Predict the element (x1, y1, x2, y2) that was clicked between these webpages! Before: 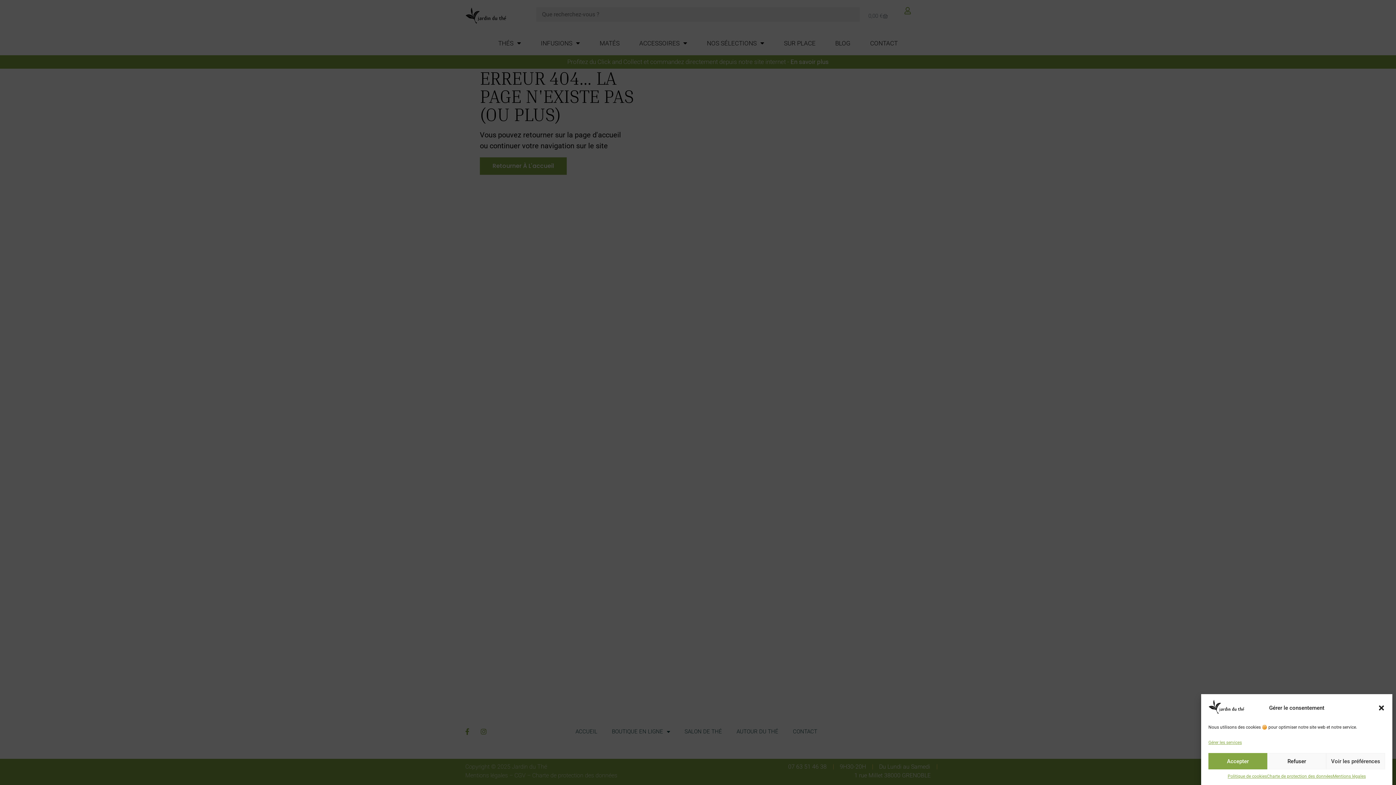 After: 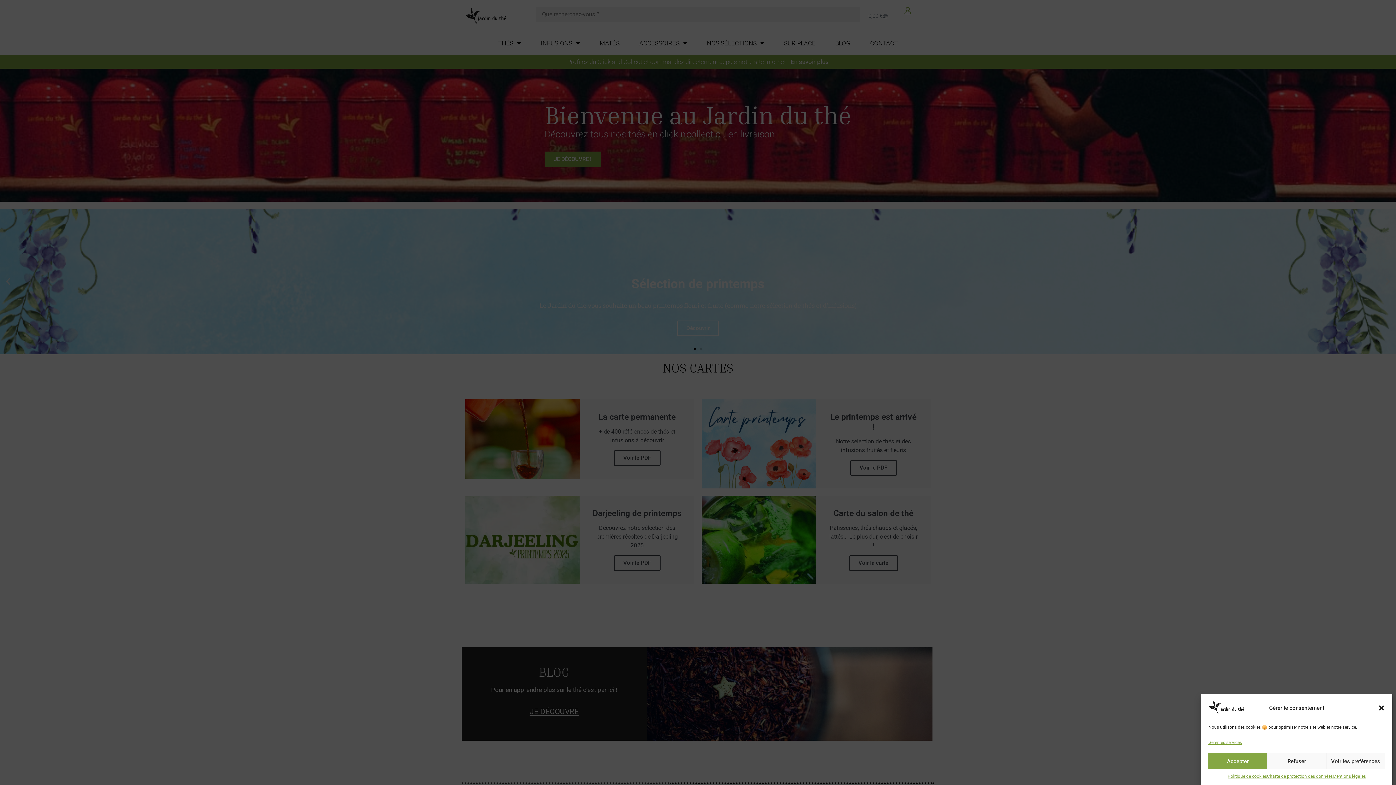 Action: bbox: (1208, 708, 1245, 715)